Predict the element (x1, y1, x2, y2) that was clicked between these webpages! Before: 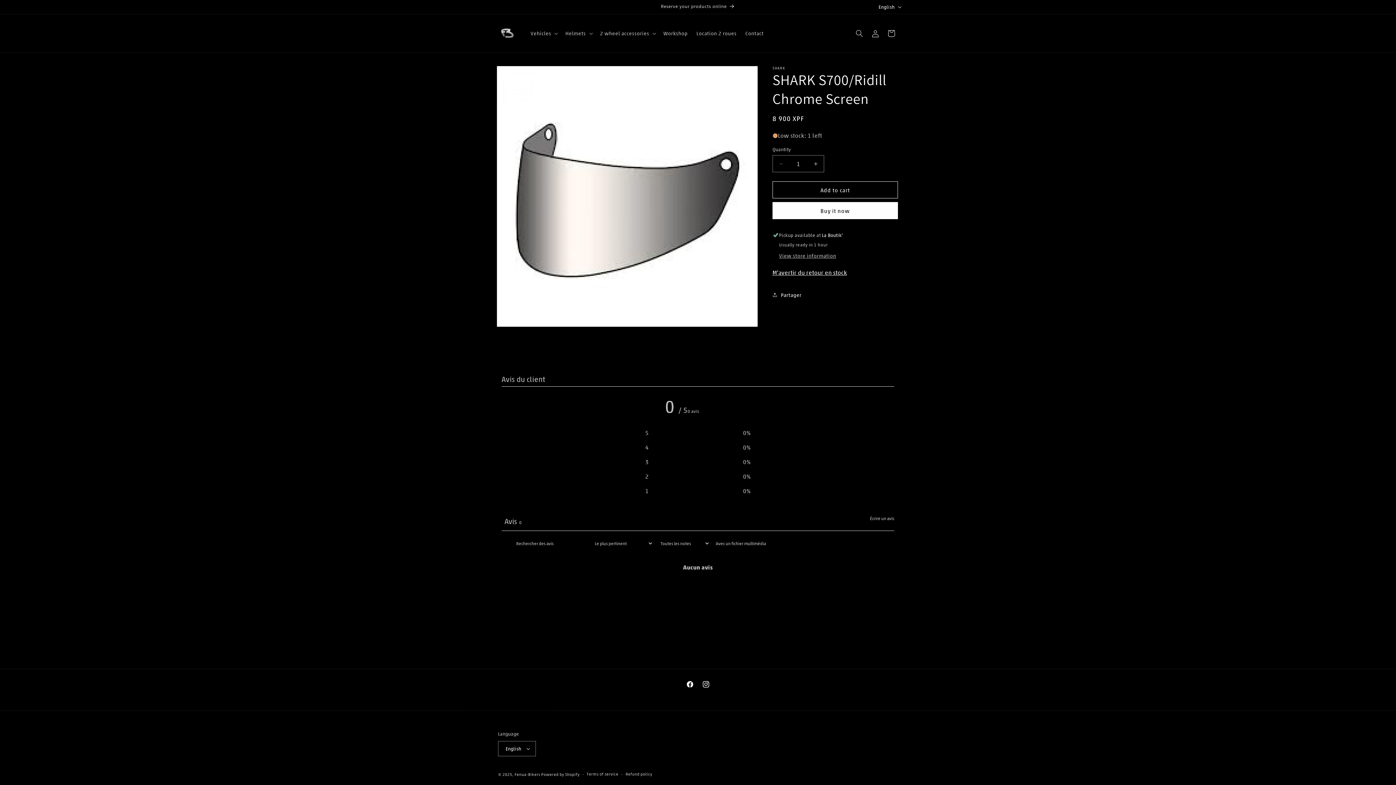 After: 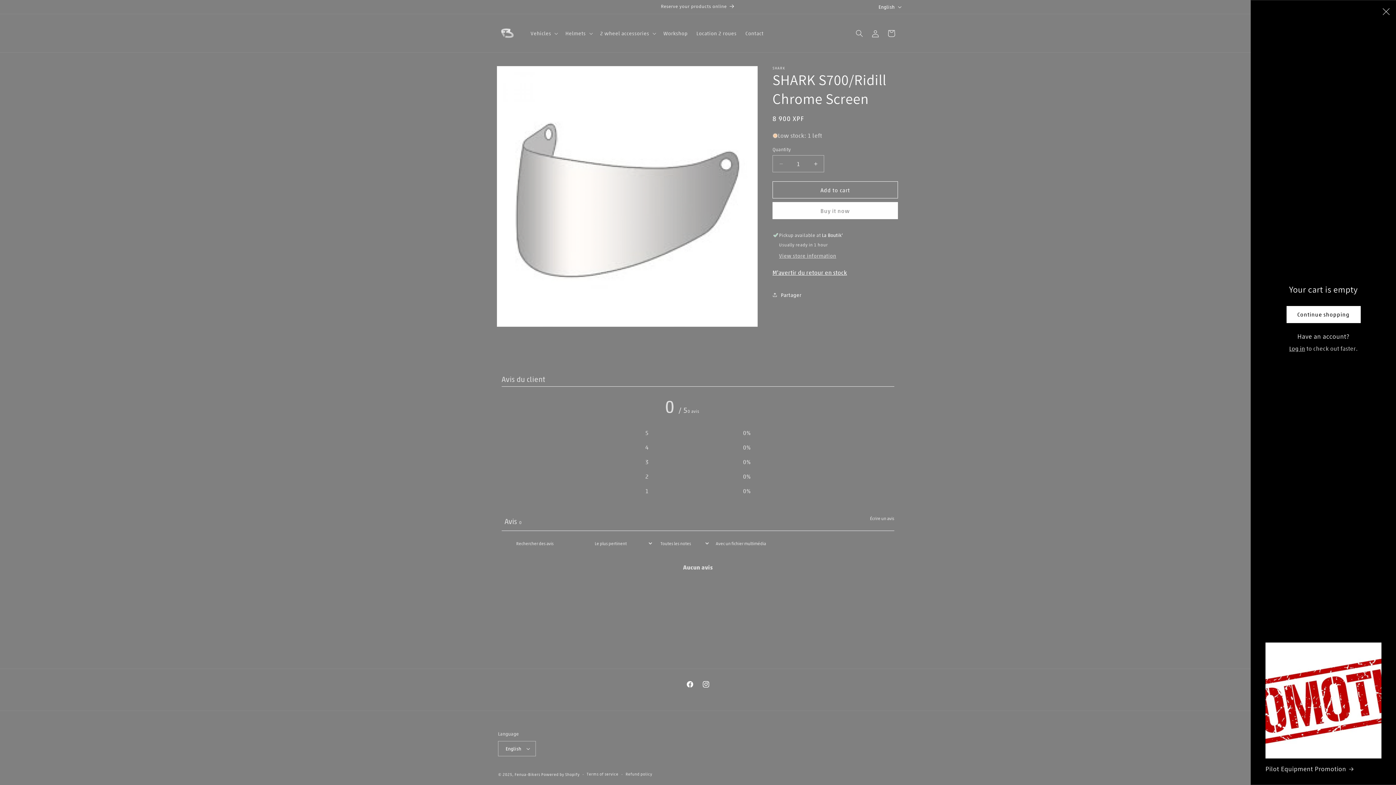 Action: label: Cart bbox: (883, 25, 899, 41)